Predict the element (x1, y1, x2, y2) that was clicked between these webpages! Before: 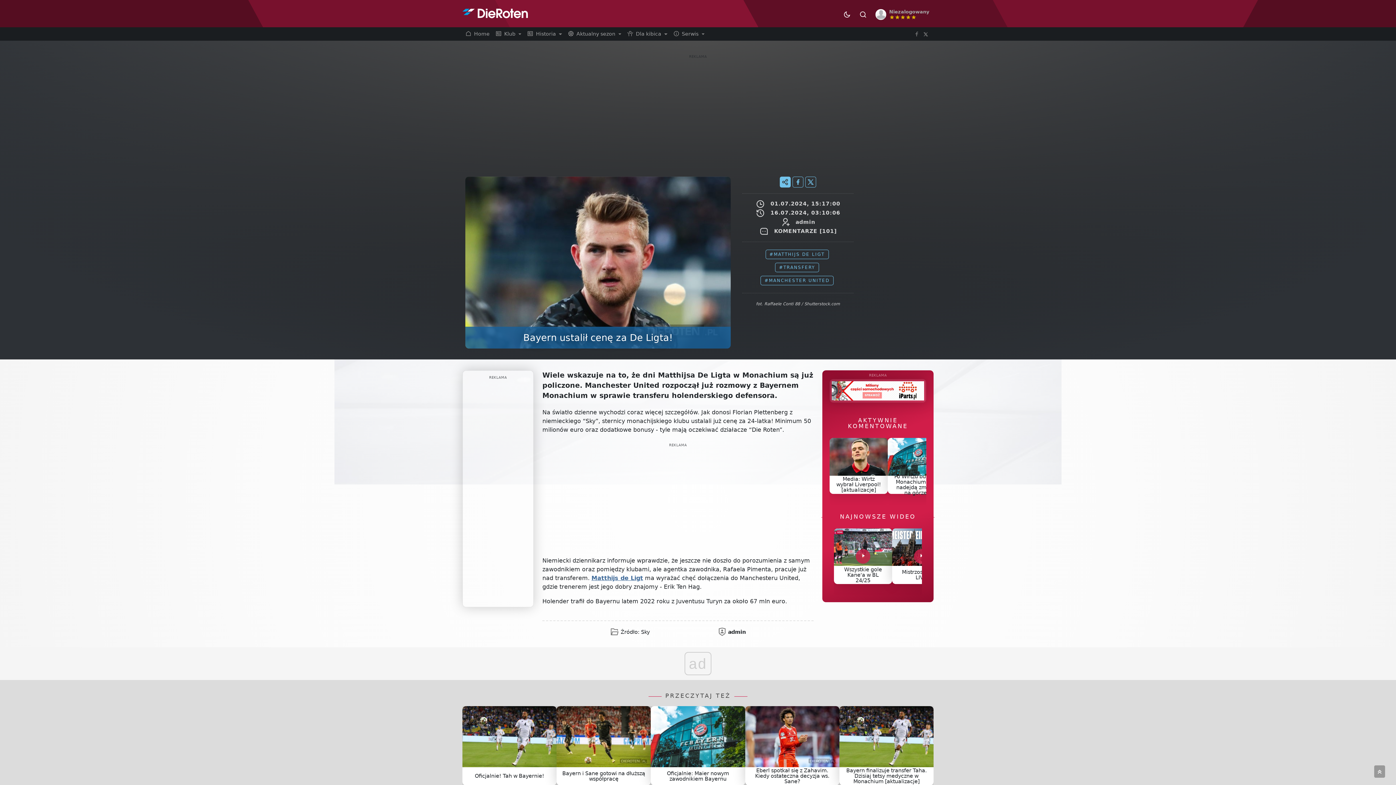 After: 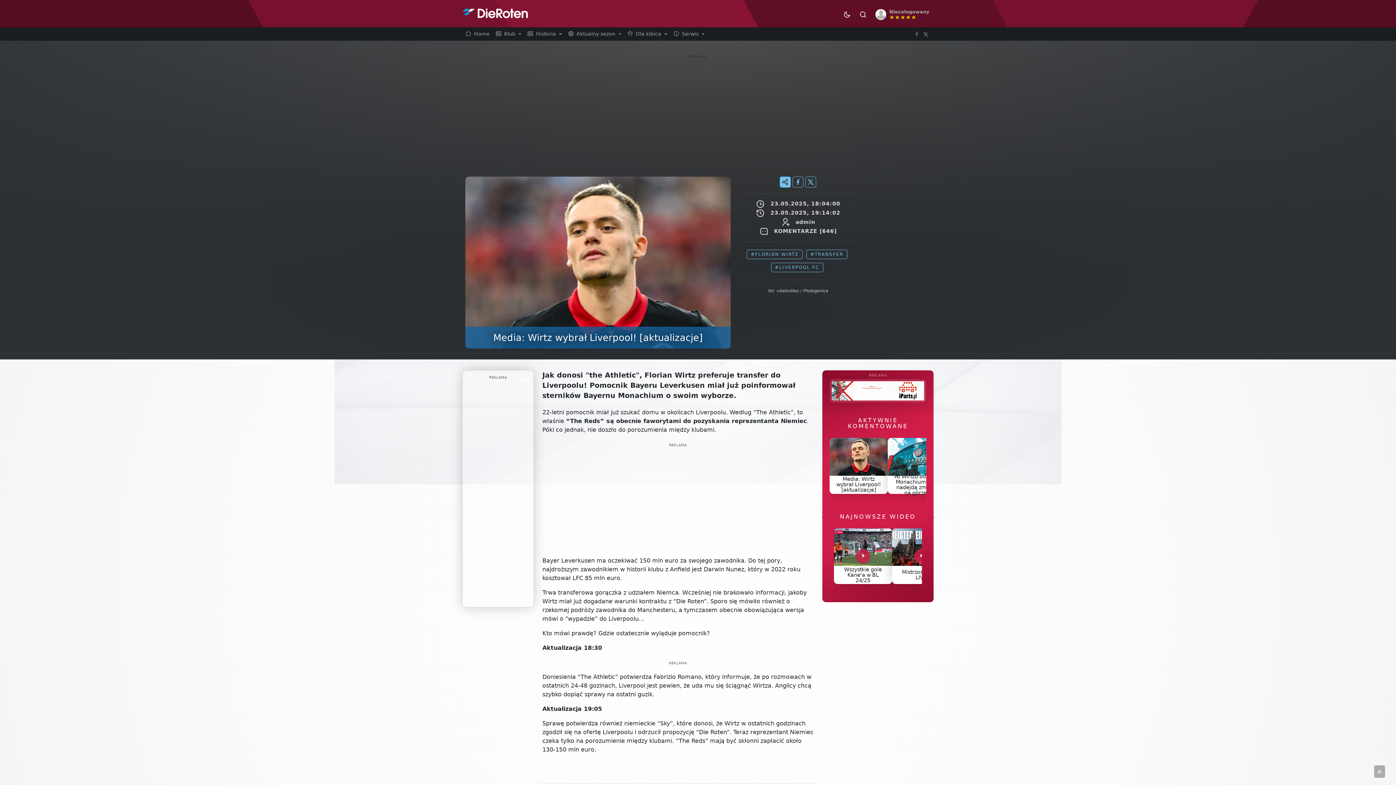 Action: label: Media: Wirtz wybrał Liverpool! [aktualizacje] bbox: (835, 476, 882, 493)